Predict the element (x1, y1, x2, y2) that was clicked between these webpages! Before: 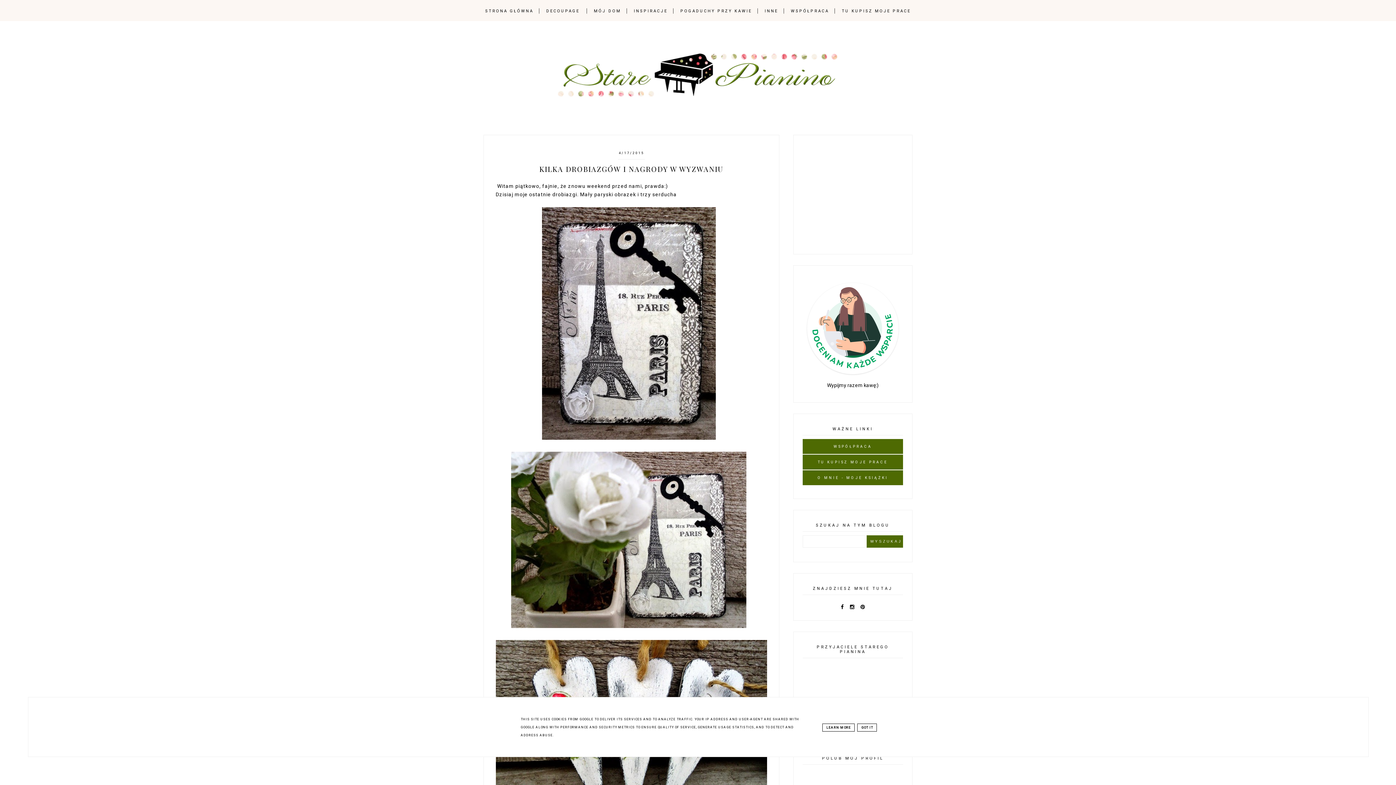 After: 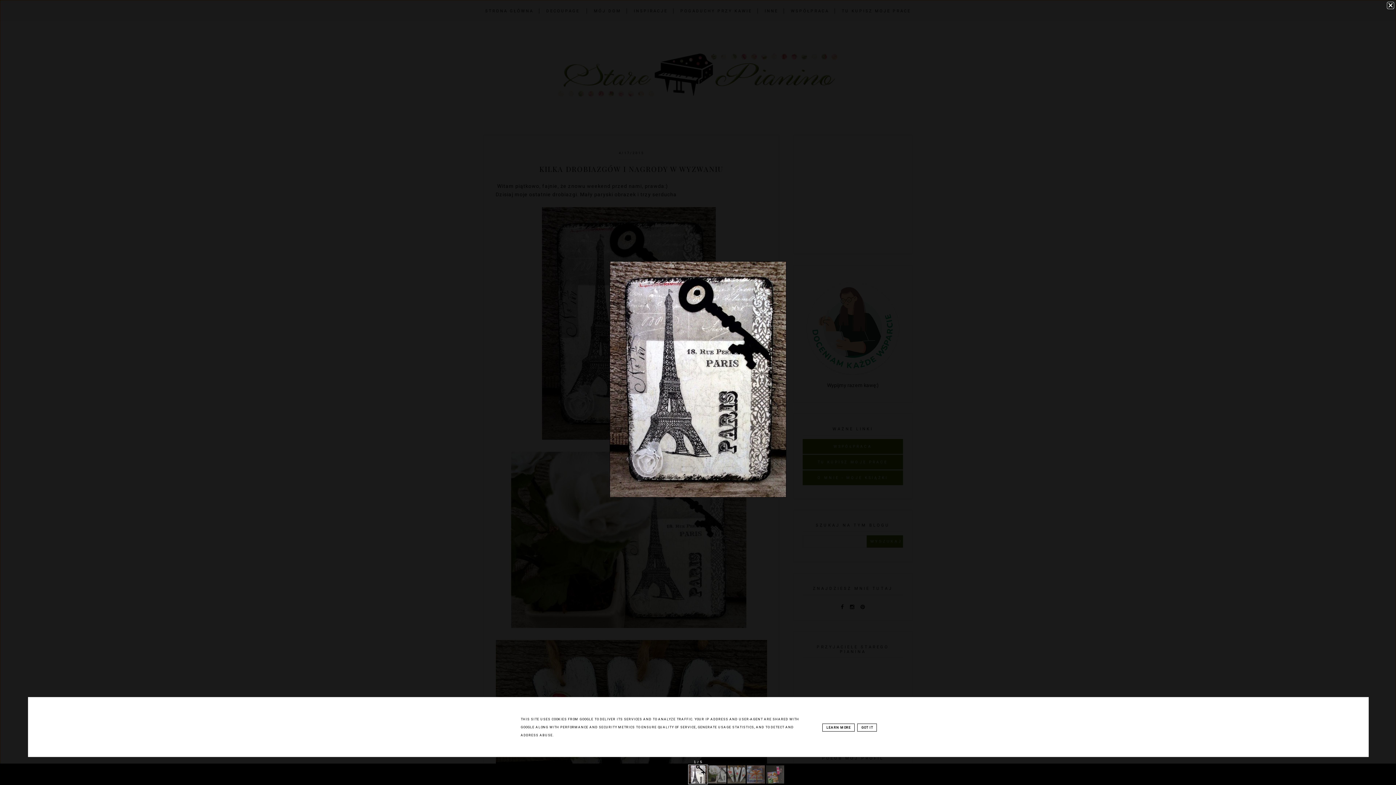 Action: bbox: (542, 321, 715, 327)